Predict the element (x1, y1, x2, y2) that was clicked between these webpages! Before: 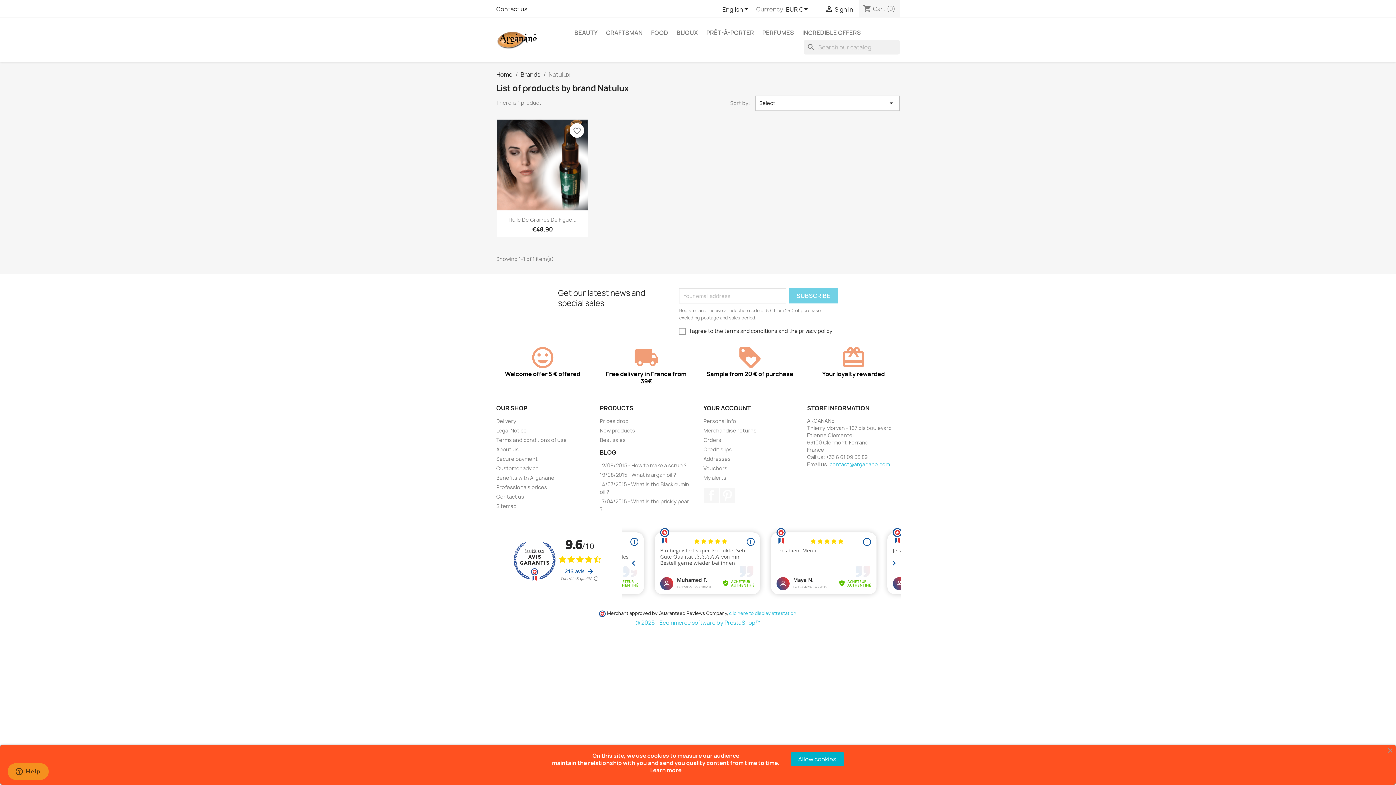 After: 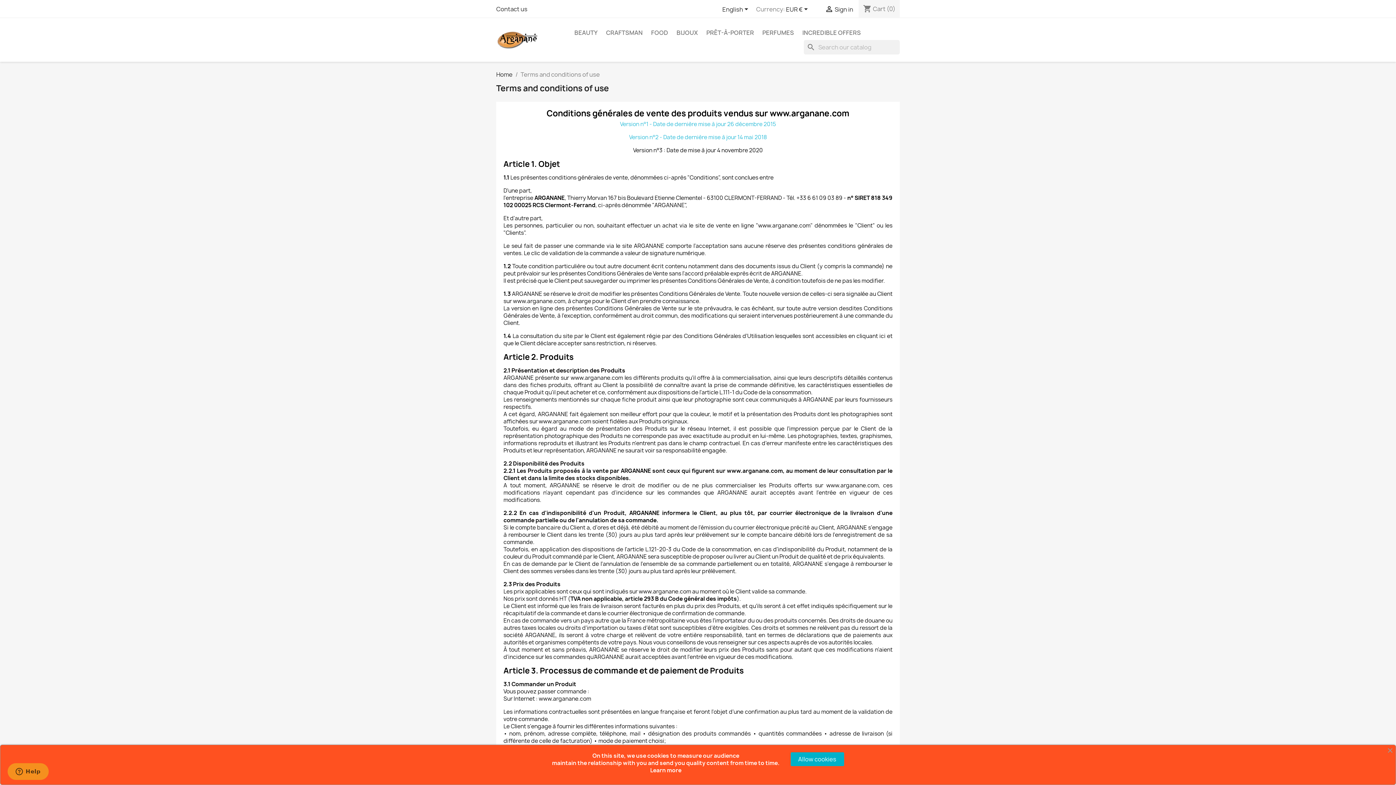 Action: label: Terms and conditions of use bbox: (496, 436, 566, 443)